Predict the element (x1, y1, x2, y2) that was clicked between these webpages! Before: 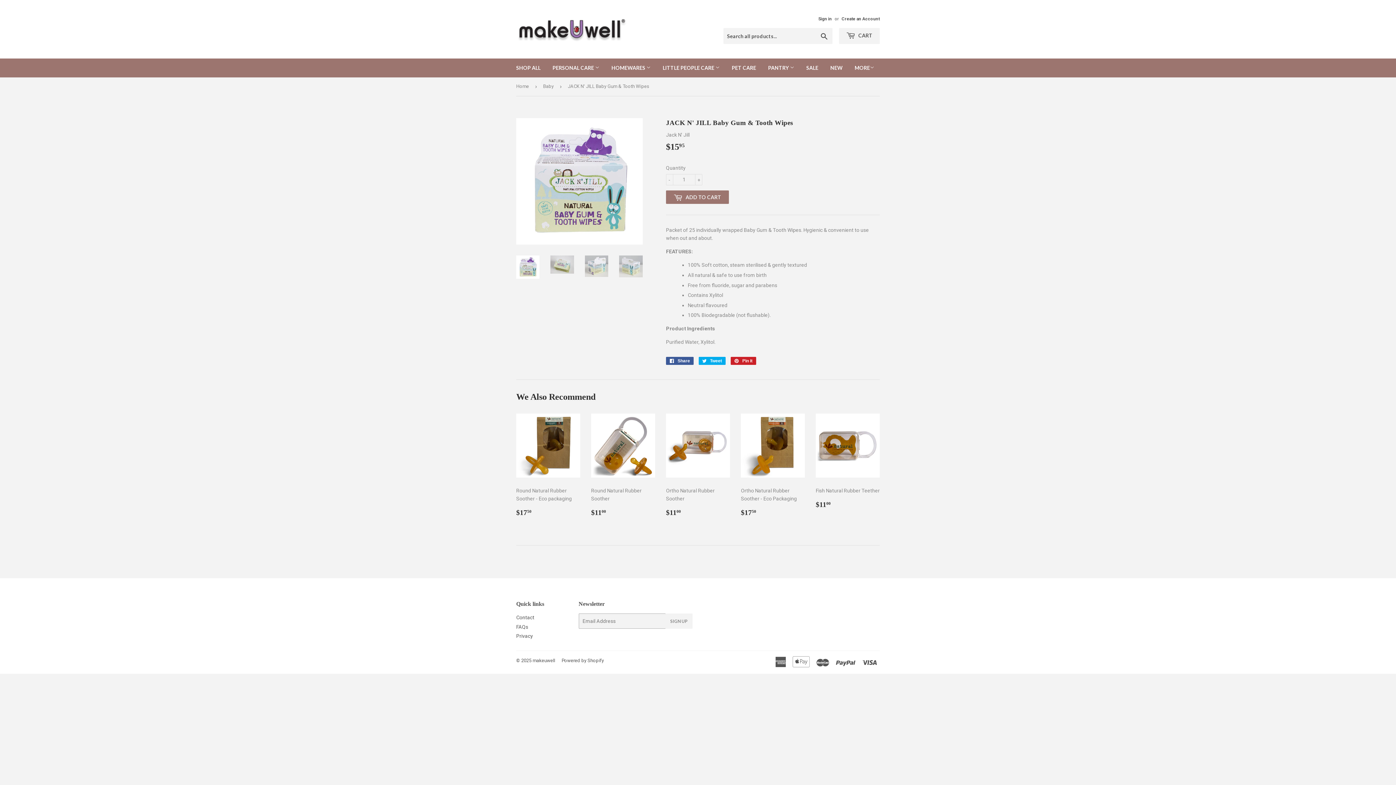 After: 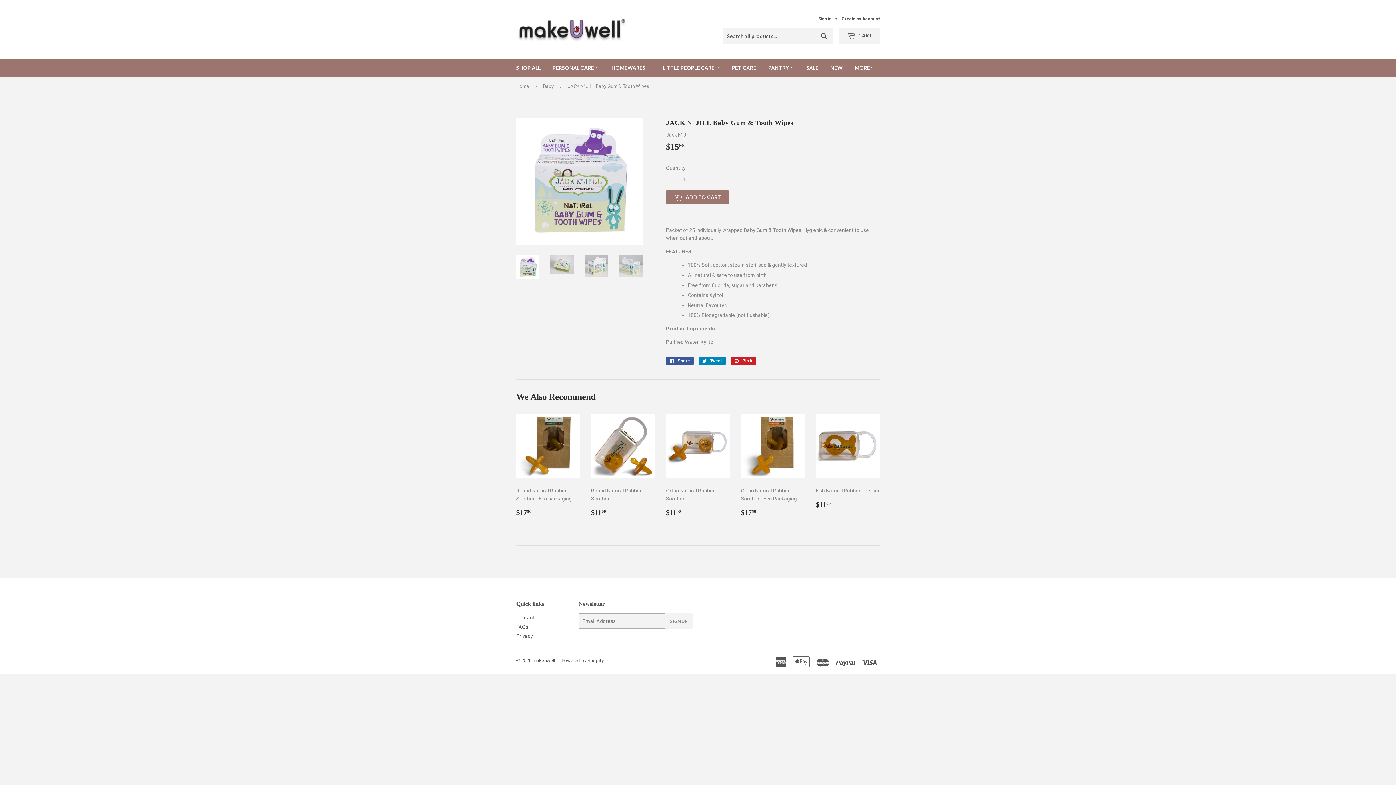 Action: label:  Tweet
Tweet on Twitter bbox: (698, 357, 725, 365)